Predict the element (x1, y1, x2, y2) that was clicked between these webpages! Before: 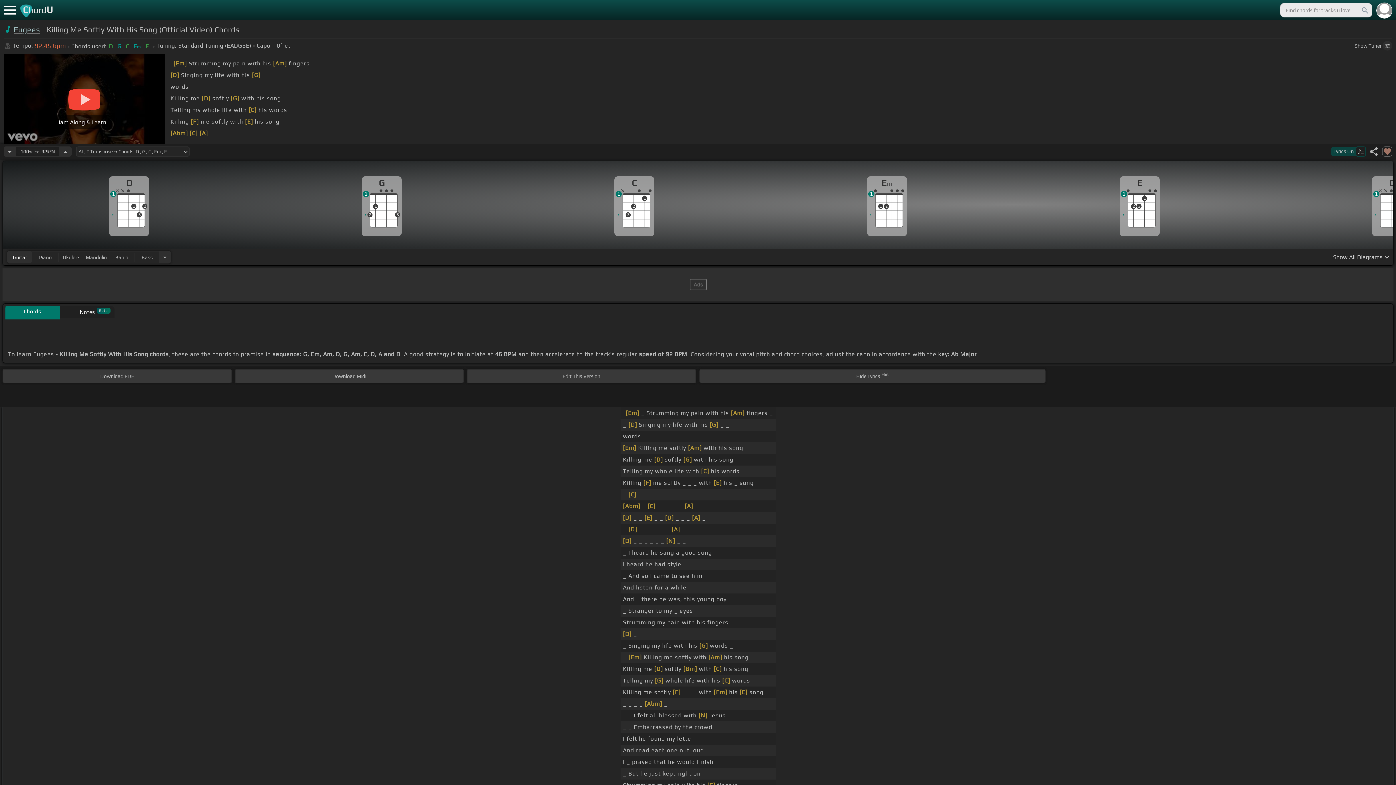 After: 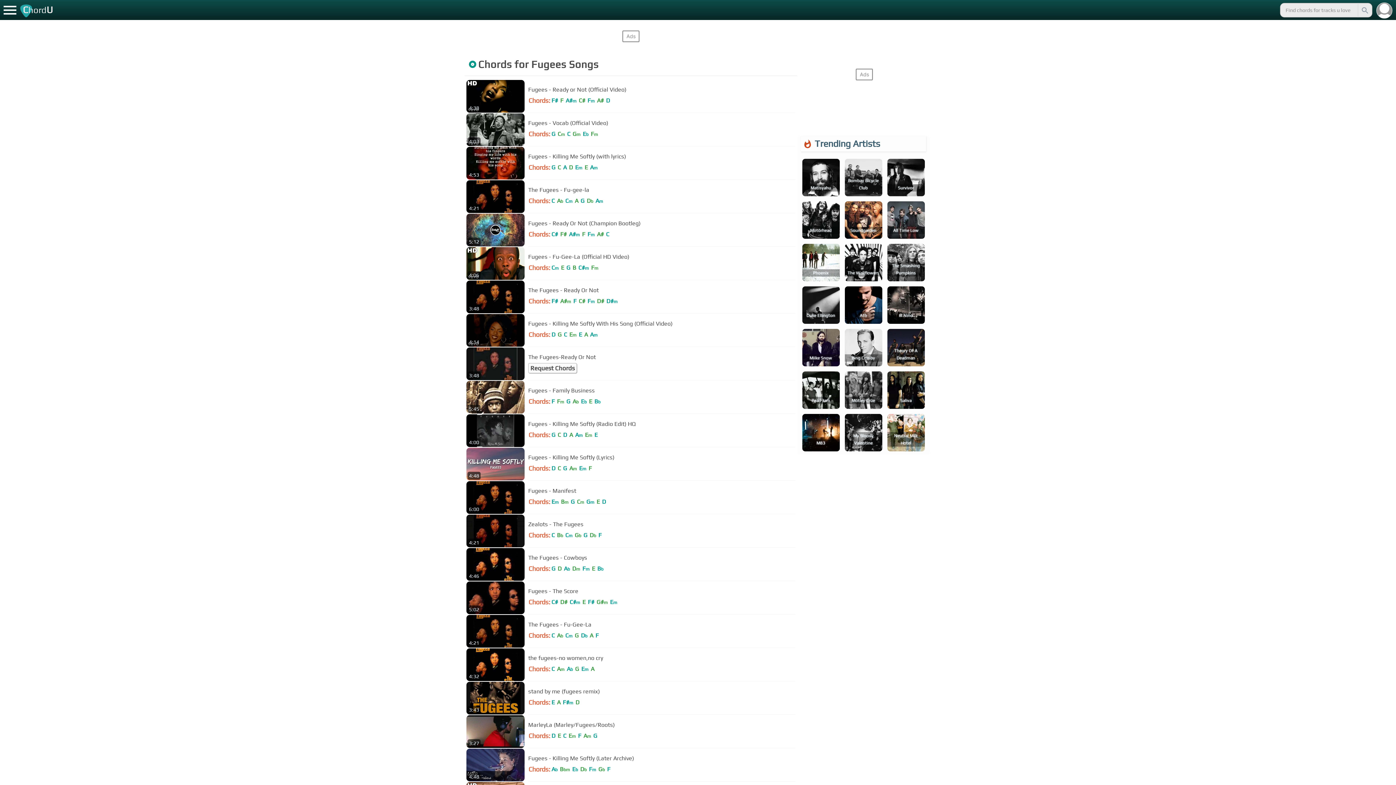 Action: label: Fugees bbox: (13, 24, 39, 34)